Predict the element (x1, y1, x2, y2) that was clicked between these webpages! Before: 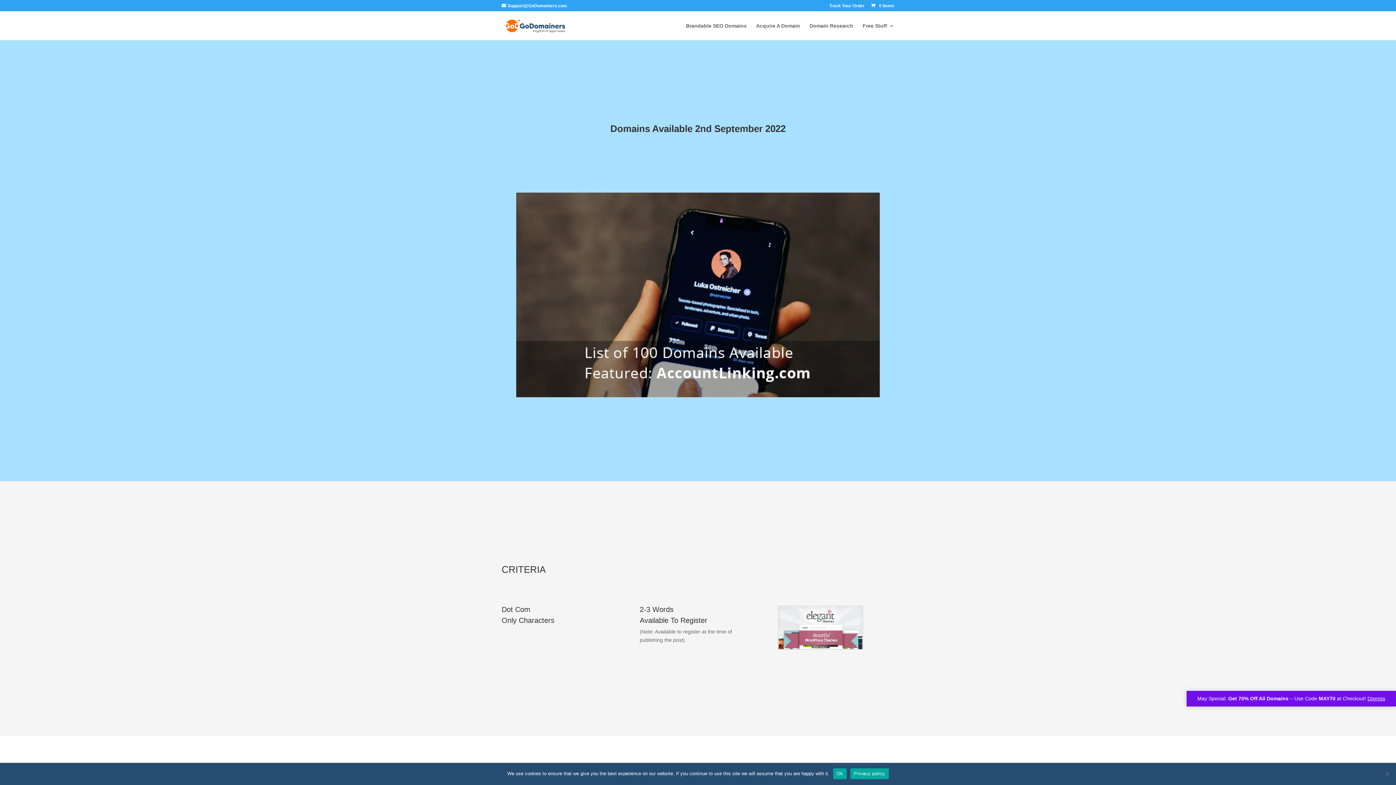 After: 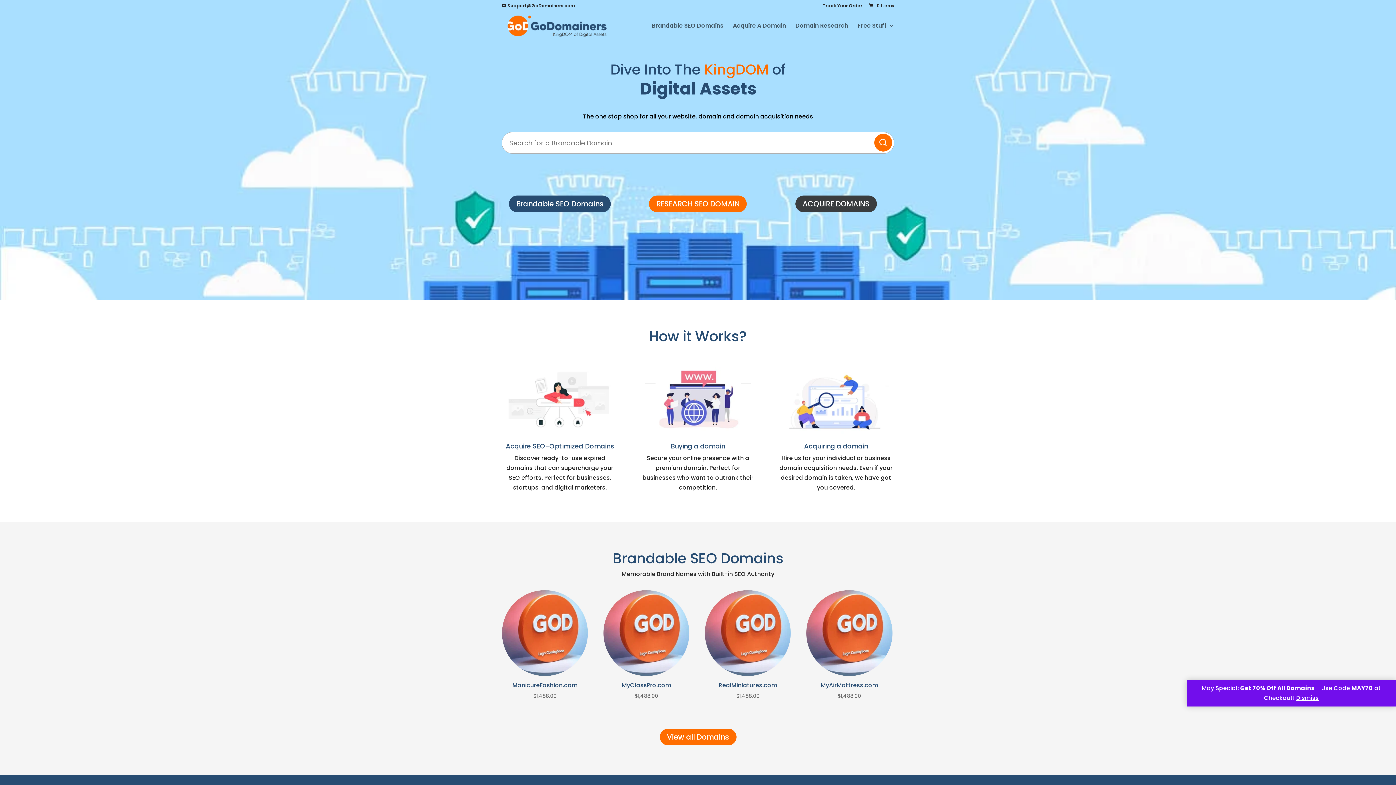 Action: bbox: (503, 22, 566, 28)